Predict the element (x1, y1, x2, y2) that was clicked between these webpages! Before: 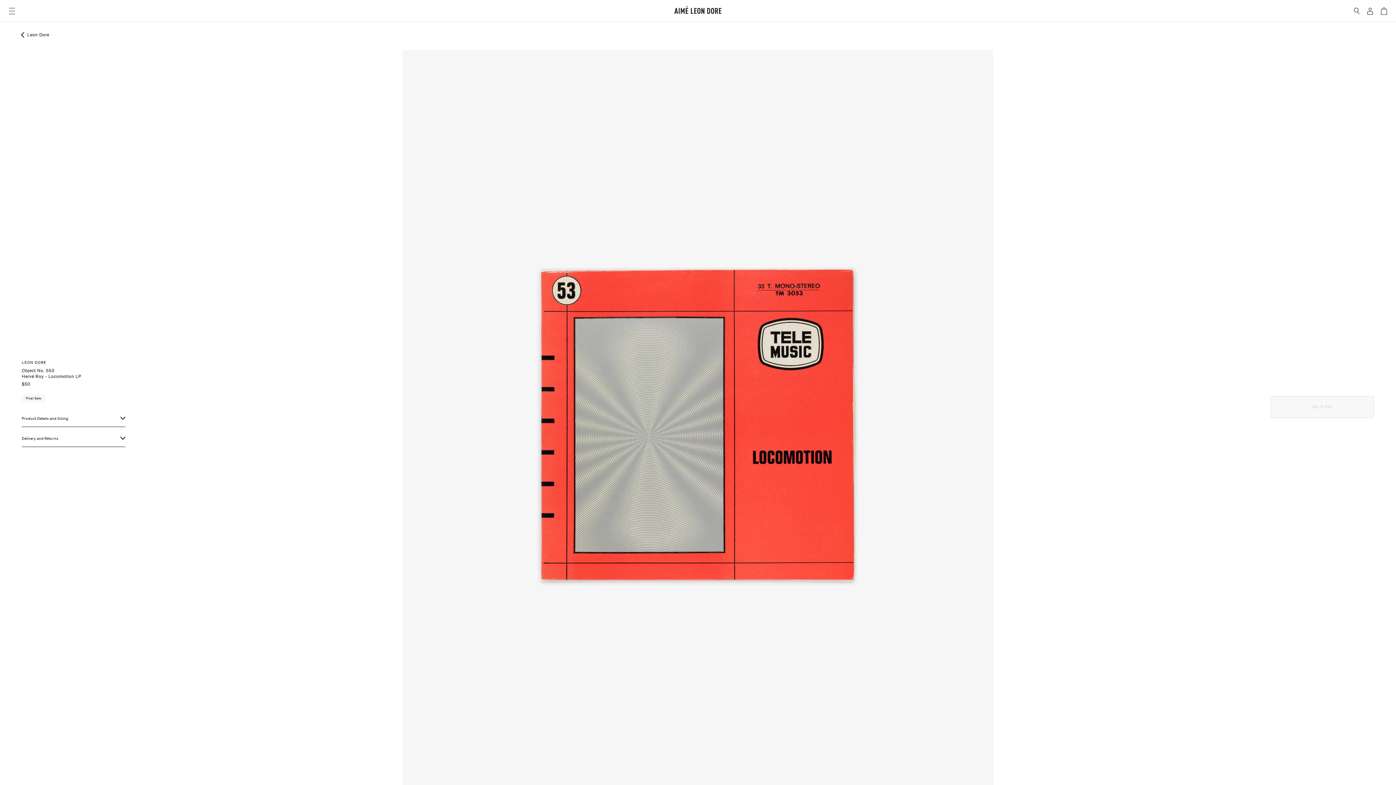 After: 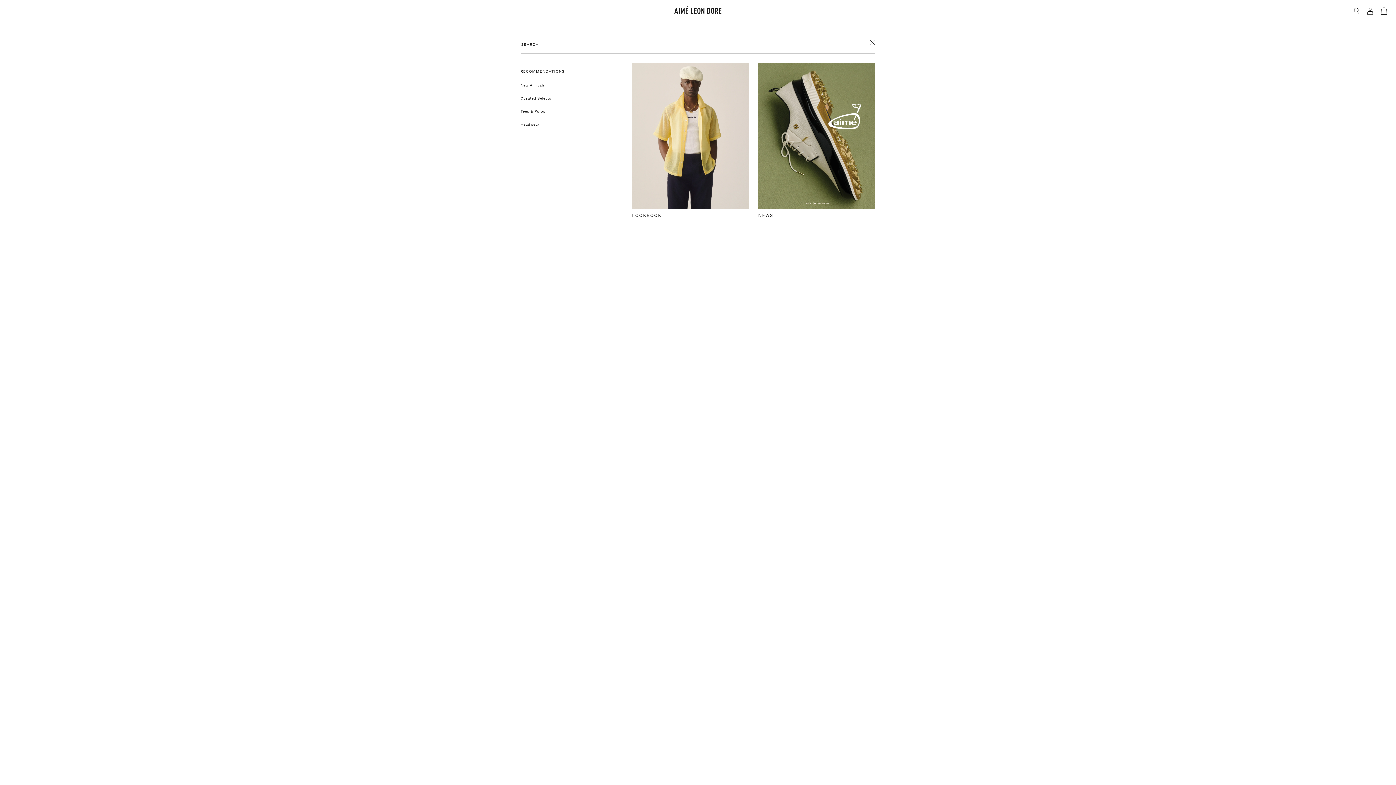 Action: label: Search form trigger. Press the Enter key to show search form after navigation. bbox: (1354, 7, 1360, 14)